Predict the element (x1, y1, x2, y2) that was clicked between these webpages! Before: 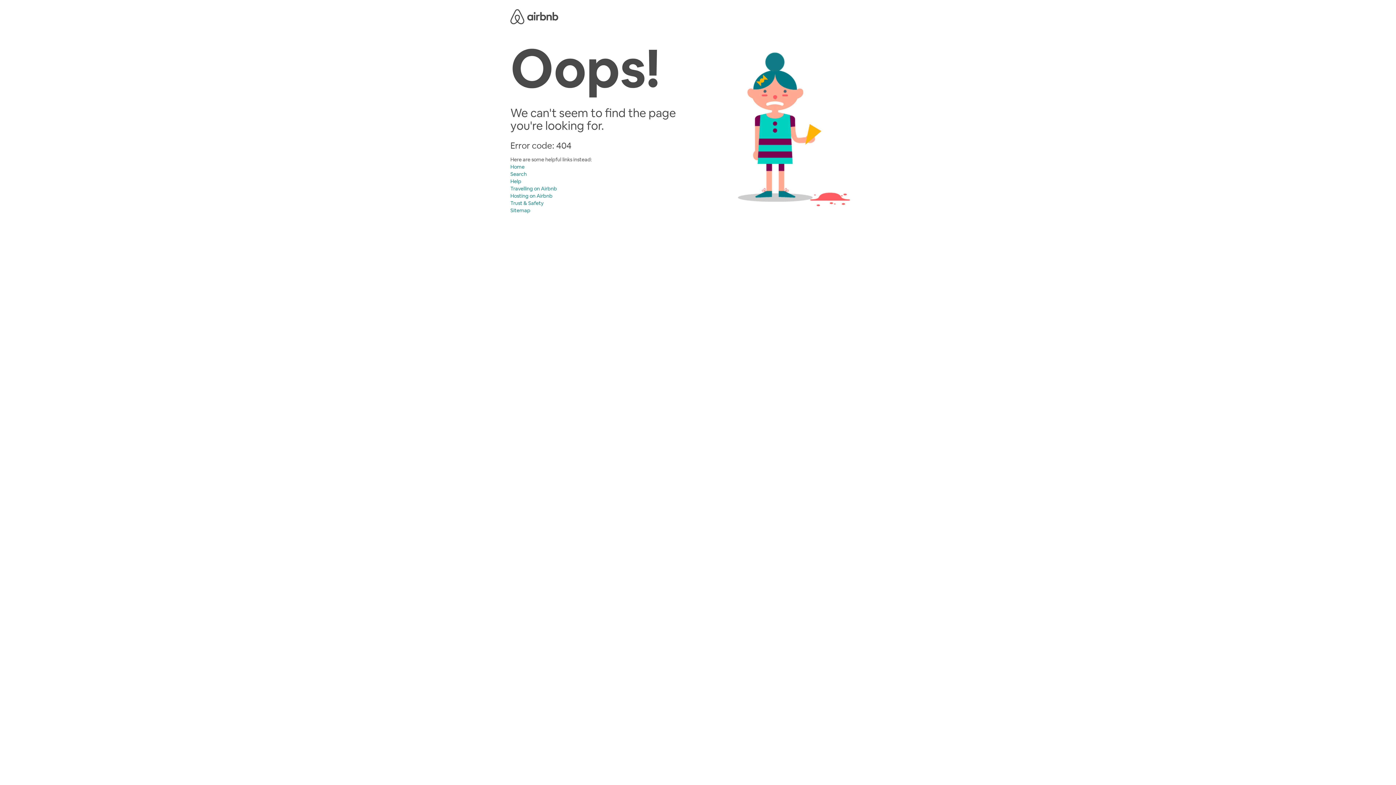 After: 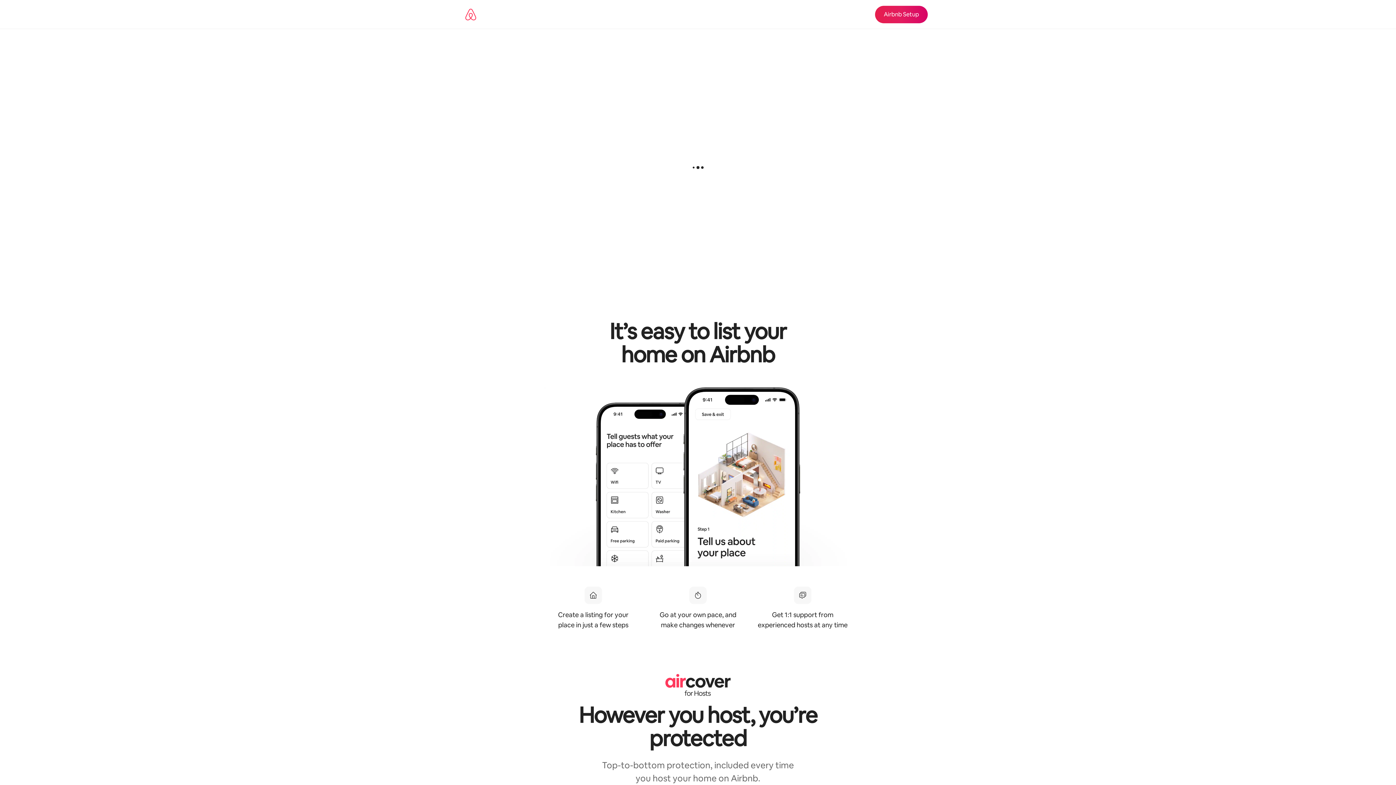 Action: label: Hosting on Airbnb bbox: (510, 192, 552, 199)